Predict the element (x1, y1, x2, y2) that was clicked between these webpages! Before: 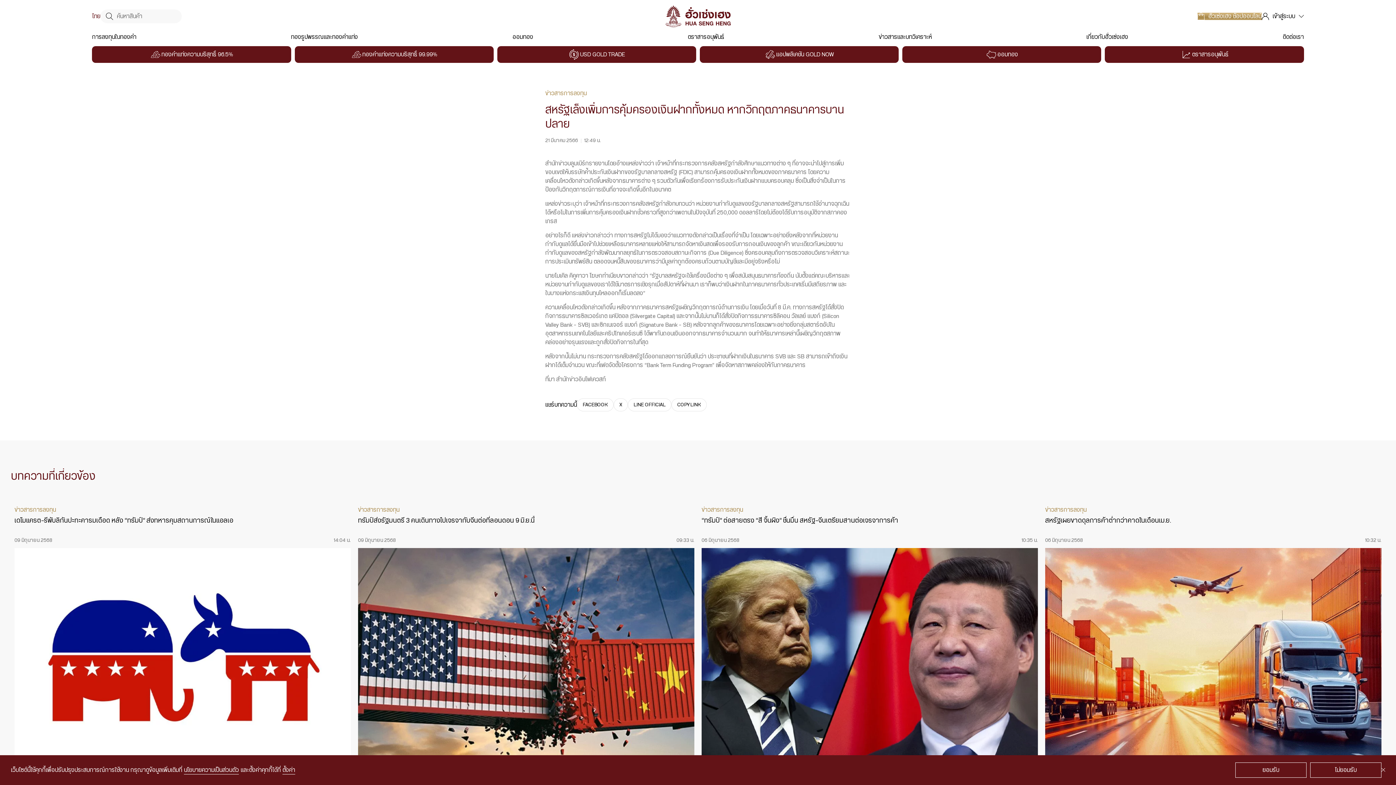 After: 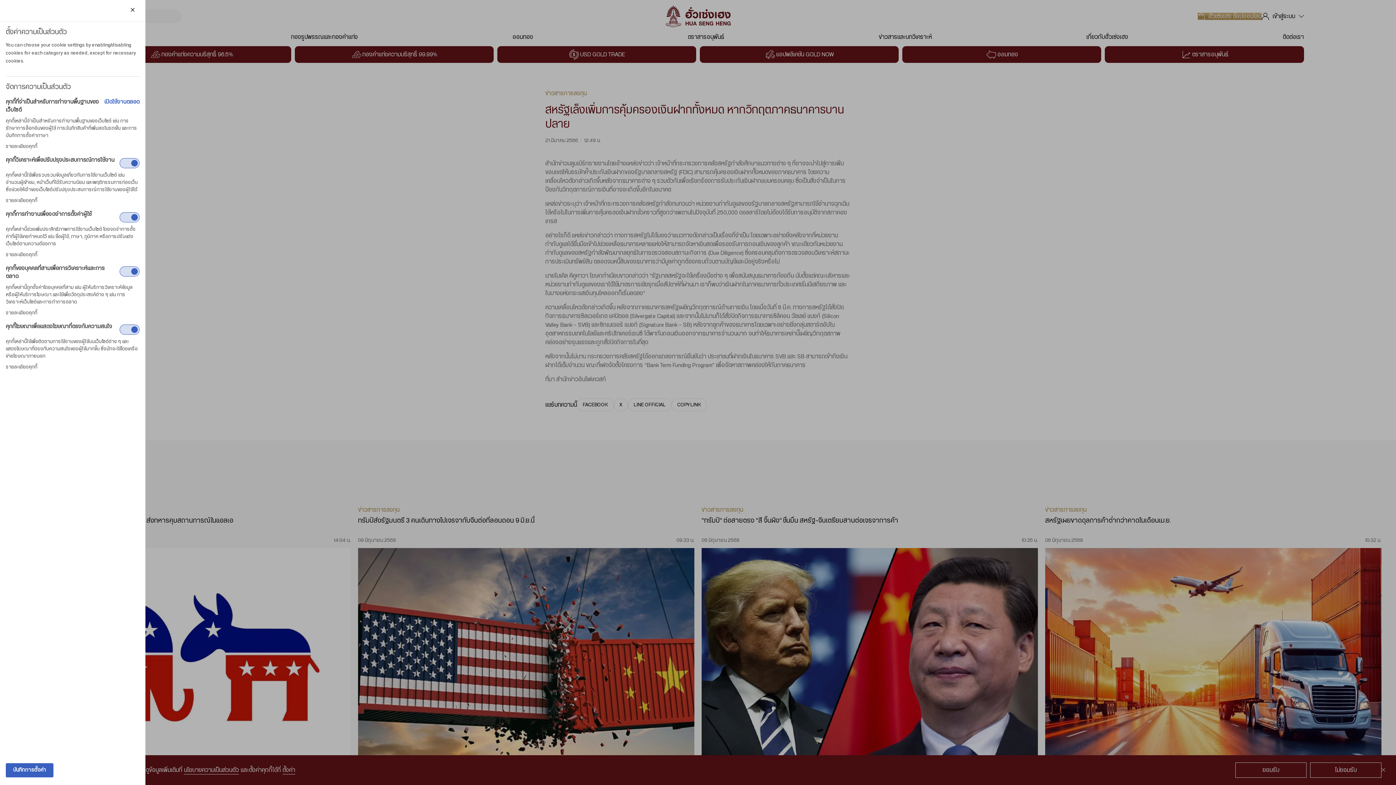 Action: label: ตั้งค่า bbox: (282, 766, 295, 774)